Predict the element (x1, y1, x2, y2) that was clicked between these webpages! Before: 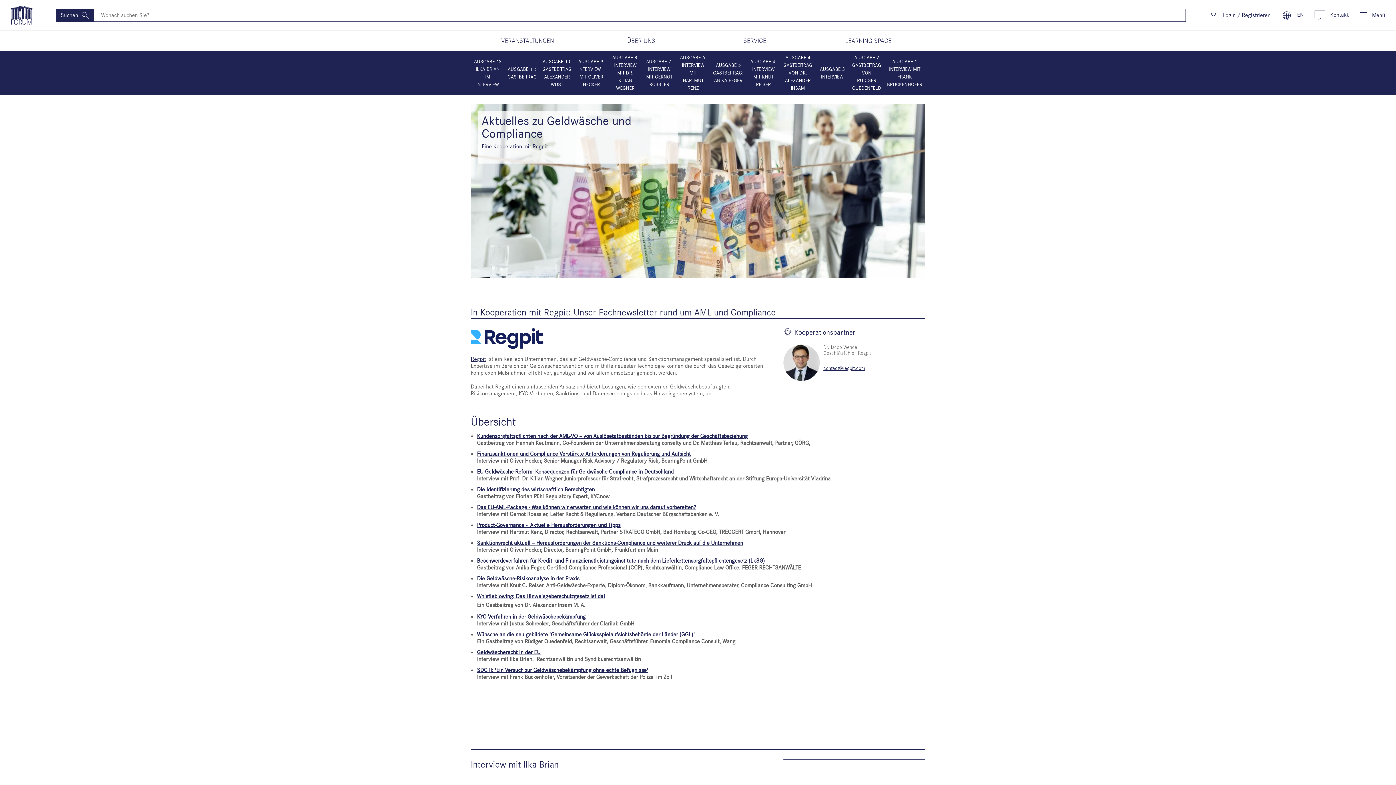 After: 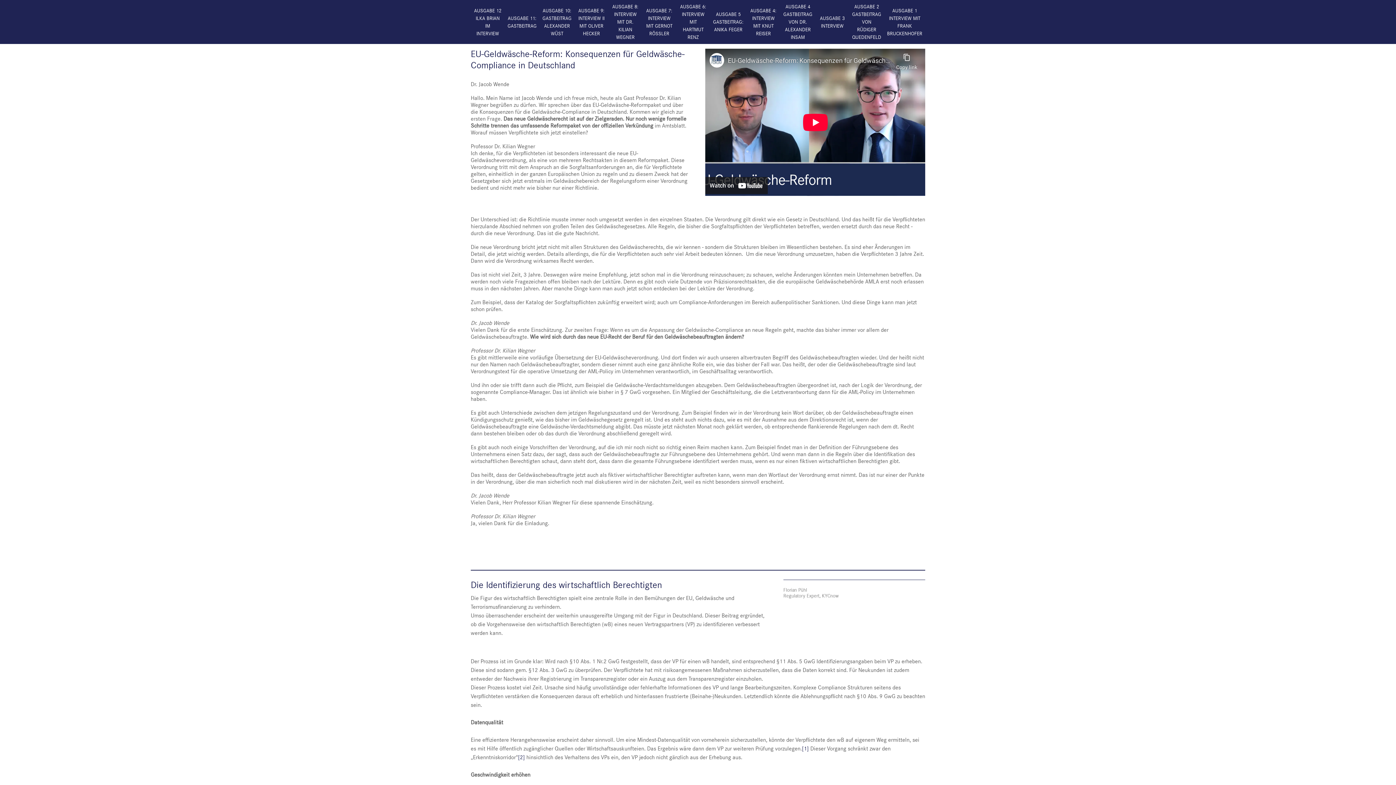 Action: label: AUSGABE 8: INTERVIEW MIT DR. KILIAN WEGNER bbox: (608, 50, 642, 94)